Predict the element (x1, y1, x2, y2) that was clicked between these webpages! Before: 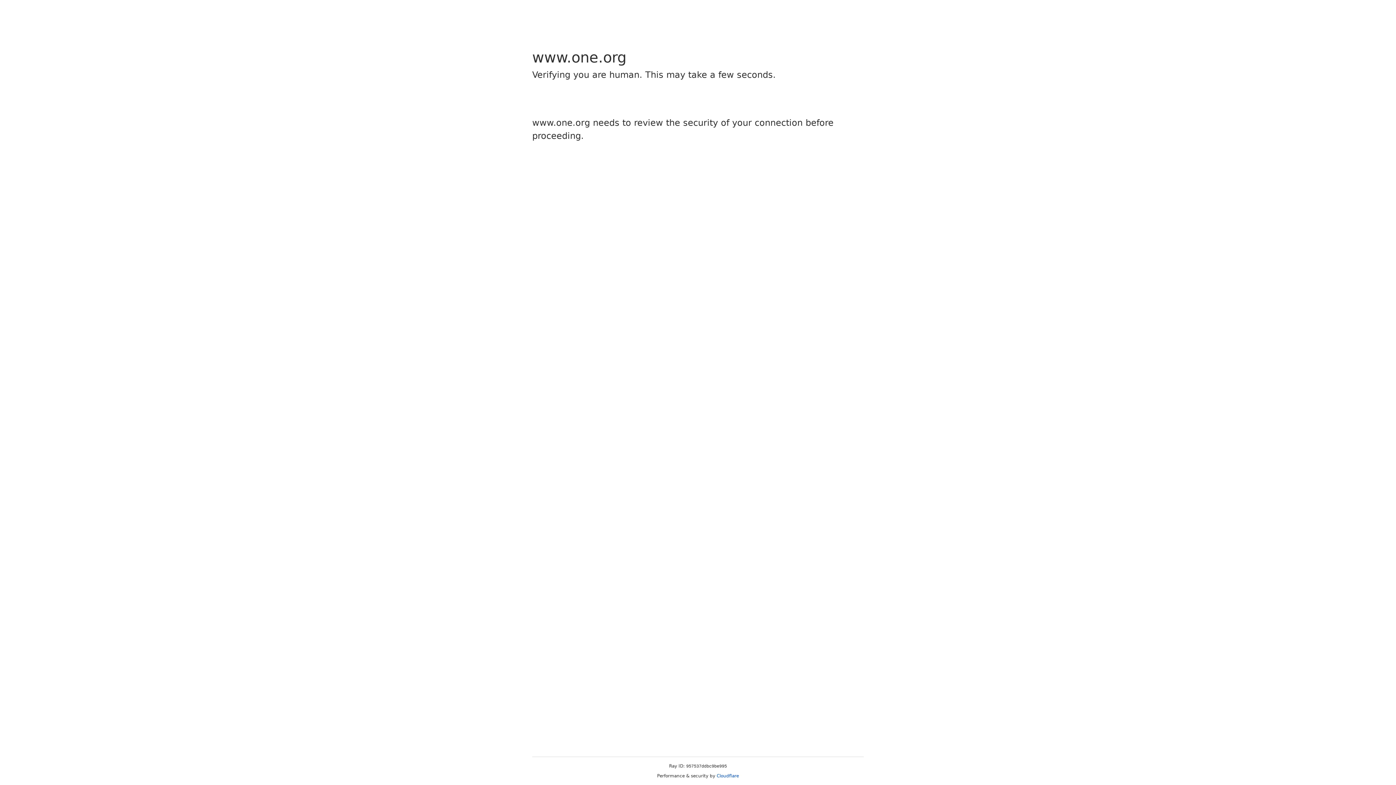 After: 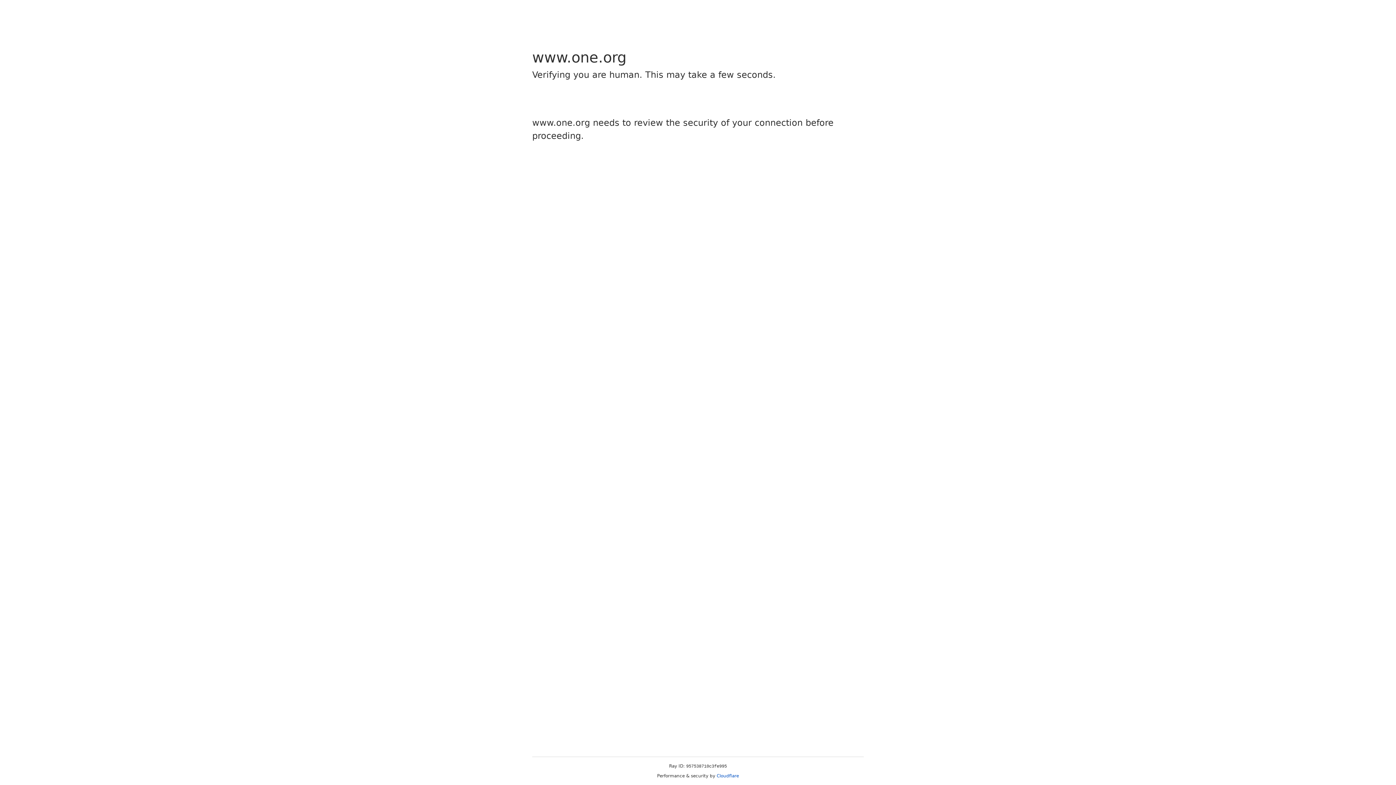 Action: label: Cloudflare bbox: (716, 773, 739, 778)